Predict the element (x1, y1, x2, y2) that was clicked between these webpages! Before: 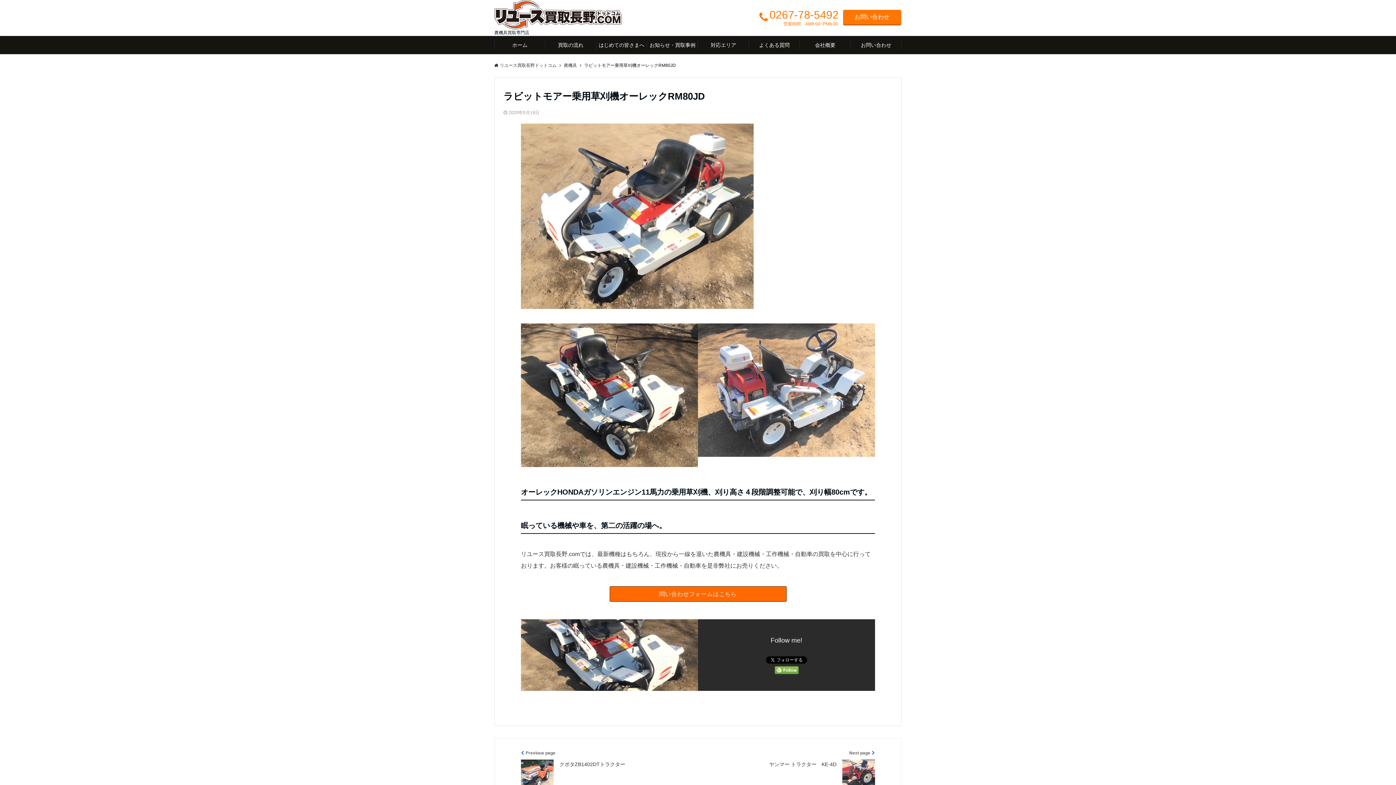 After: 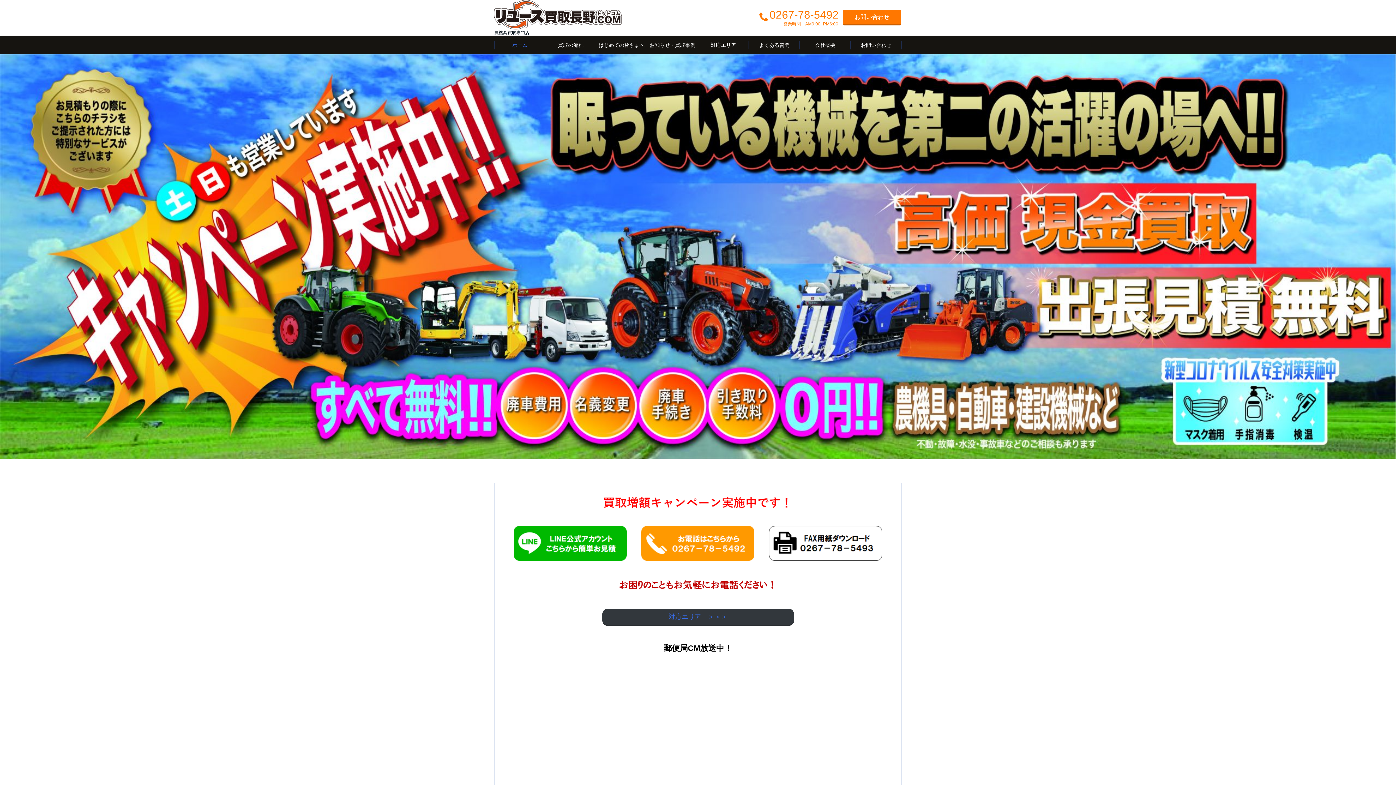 Action: bbox: (494, 0, 622, 29)